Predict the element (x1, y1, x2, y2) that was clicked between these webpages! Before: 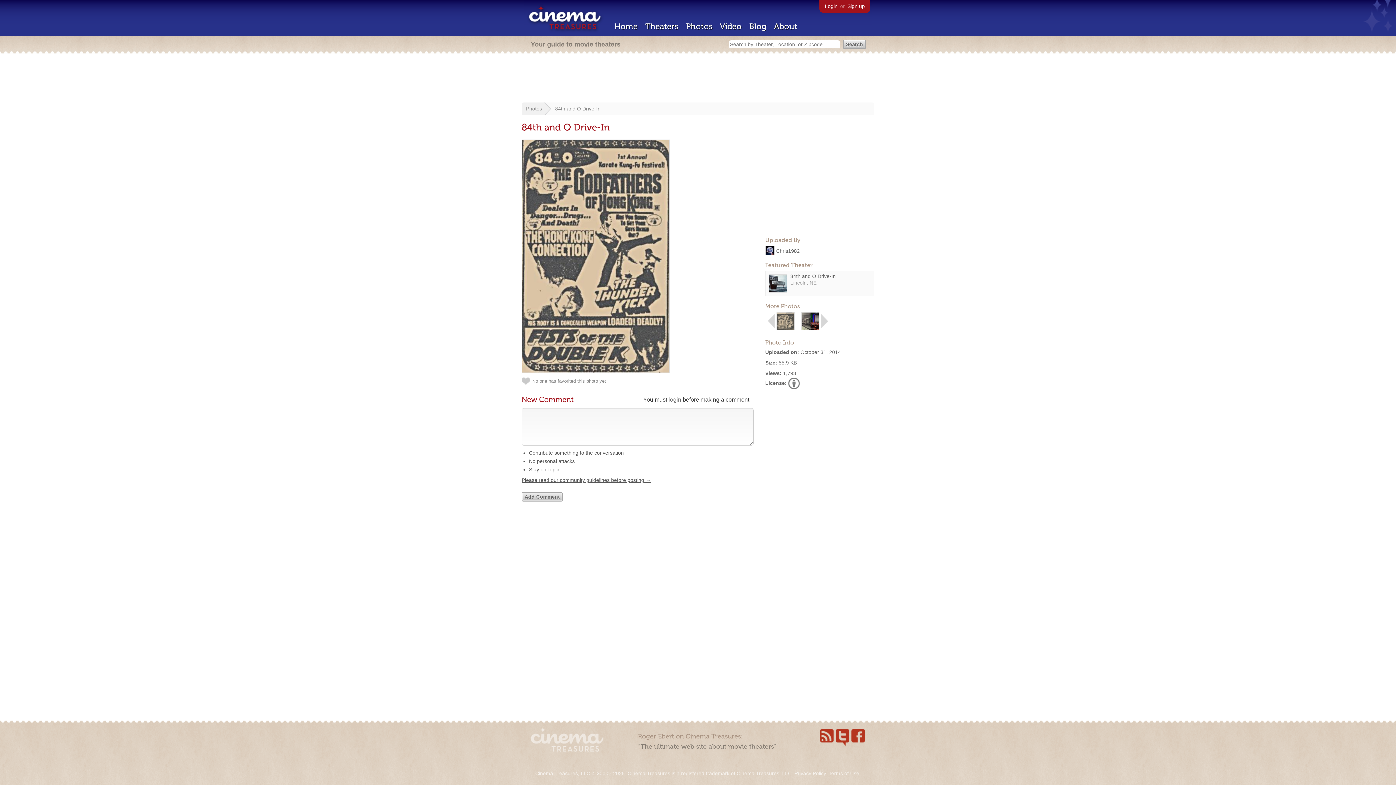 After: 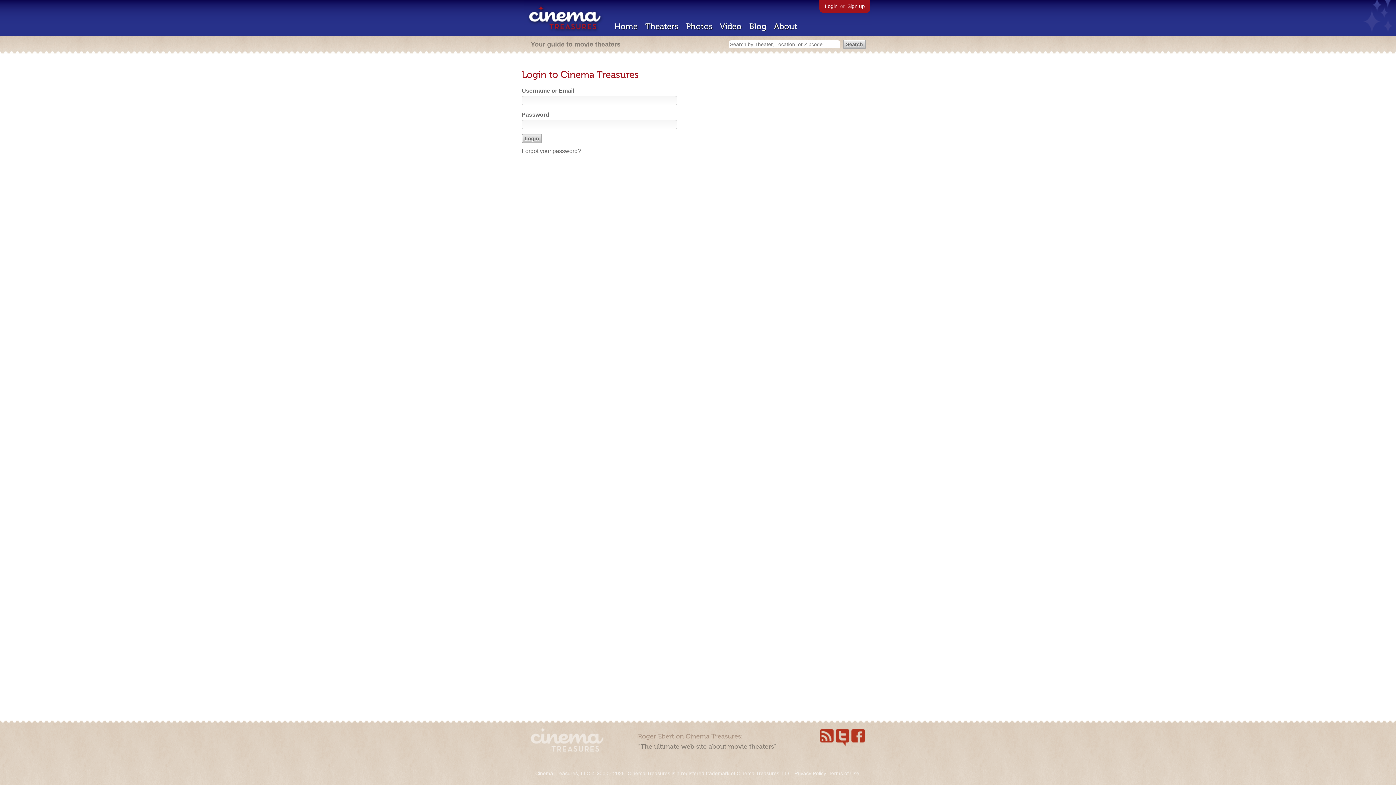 Action: label: Login bbox: (825, 3, 837, 9)